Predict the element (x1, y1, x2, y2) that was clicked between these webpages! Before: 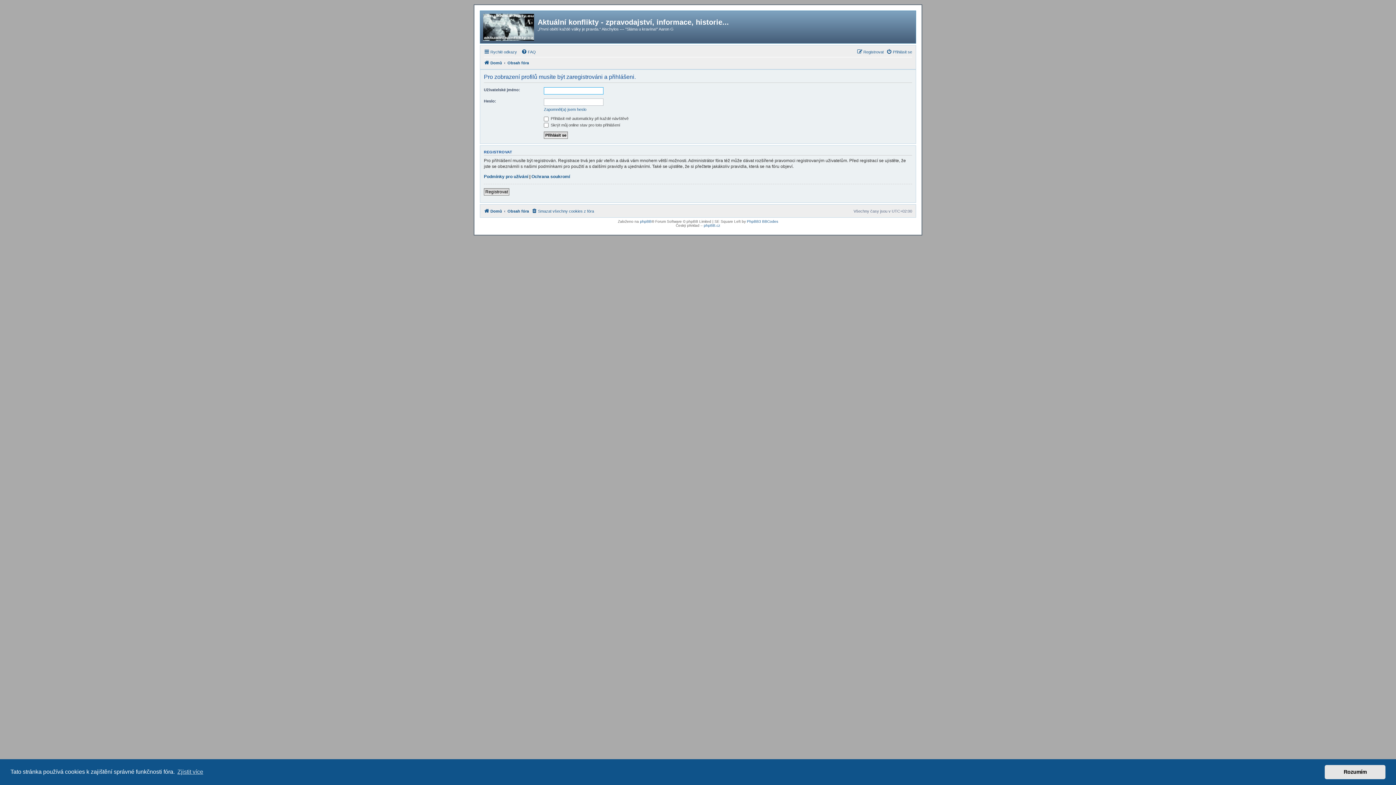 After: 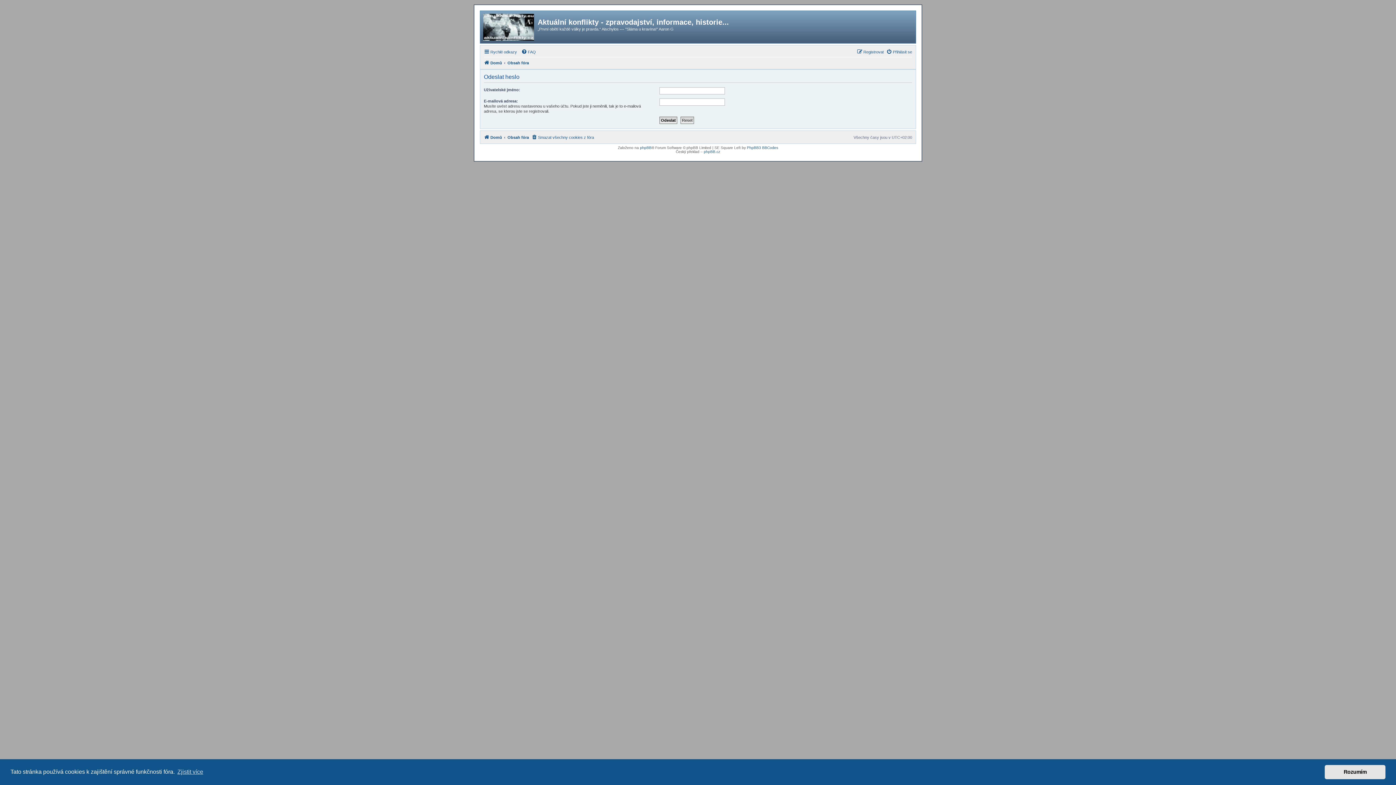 Action: label: Zapomněl(a) jsem heslo bbox: (544, 106, 586, 112)